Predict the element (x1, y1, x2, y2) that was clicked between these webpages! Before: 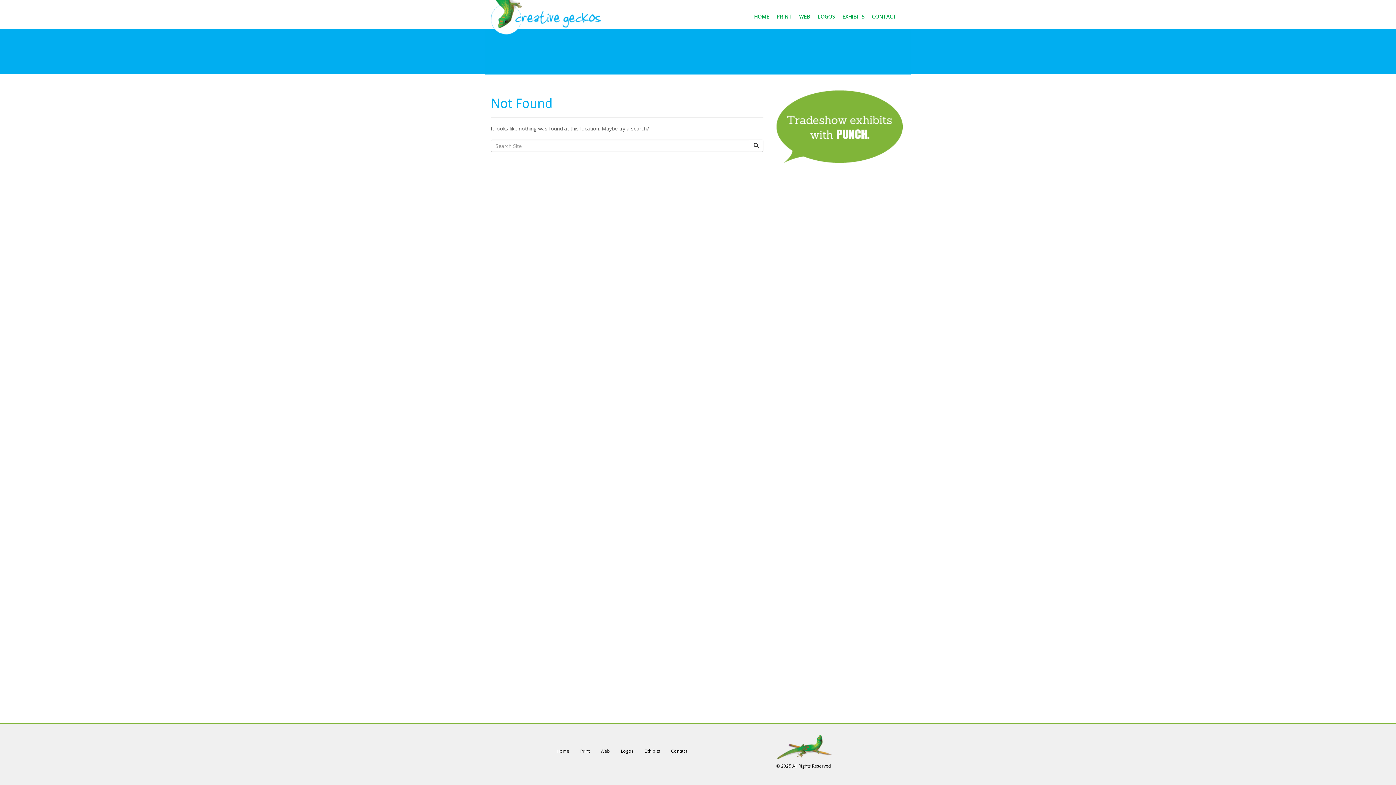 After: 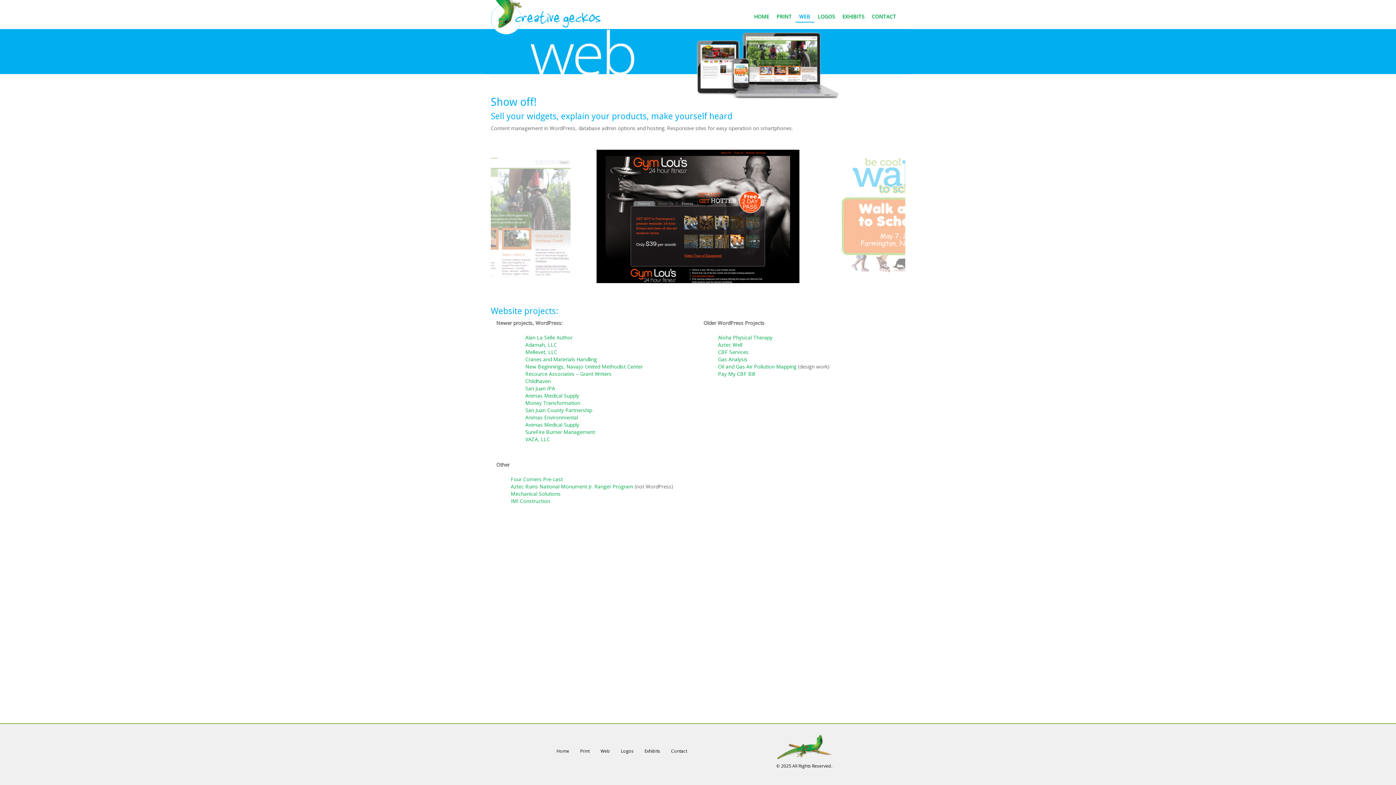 Action: bbox: (595, 742, 615, 760) label: Web